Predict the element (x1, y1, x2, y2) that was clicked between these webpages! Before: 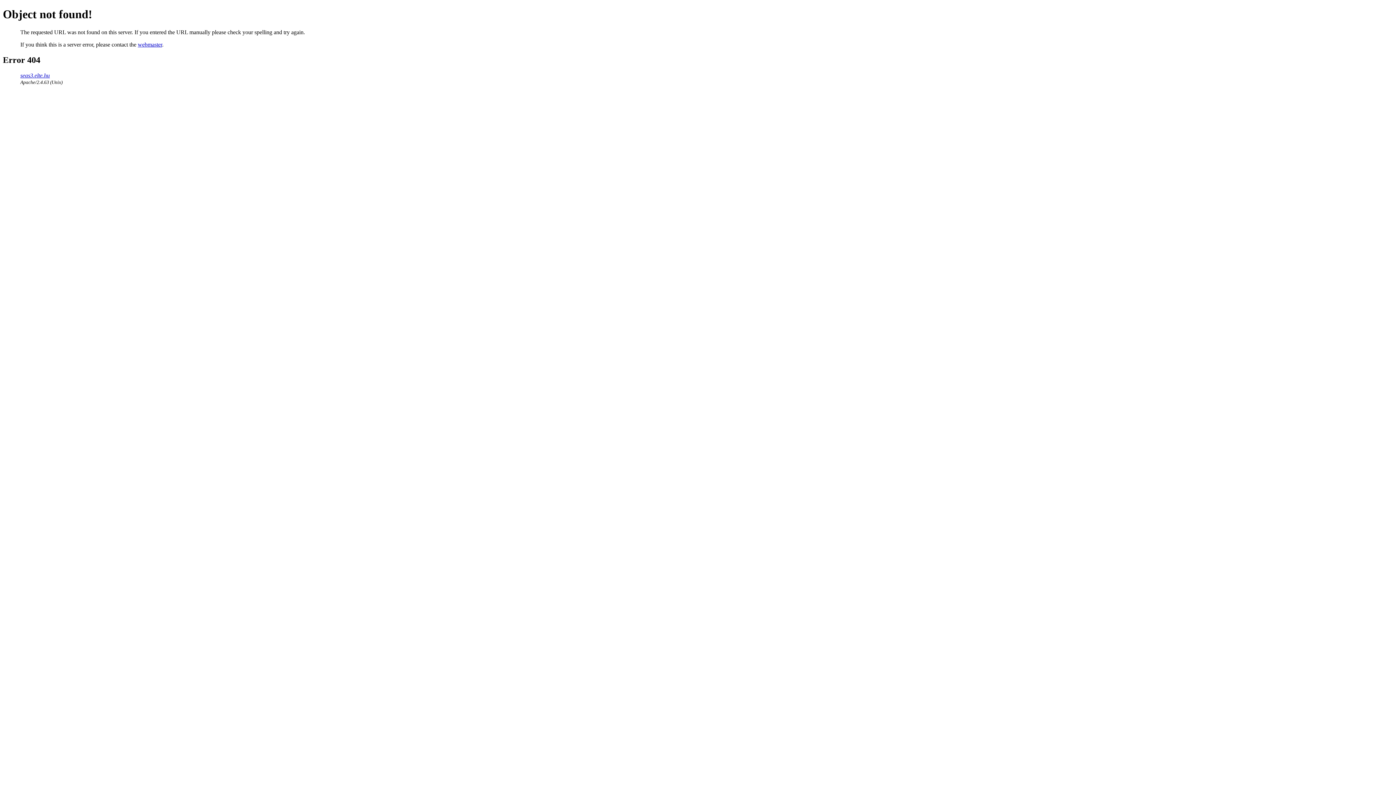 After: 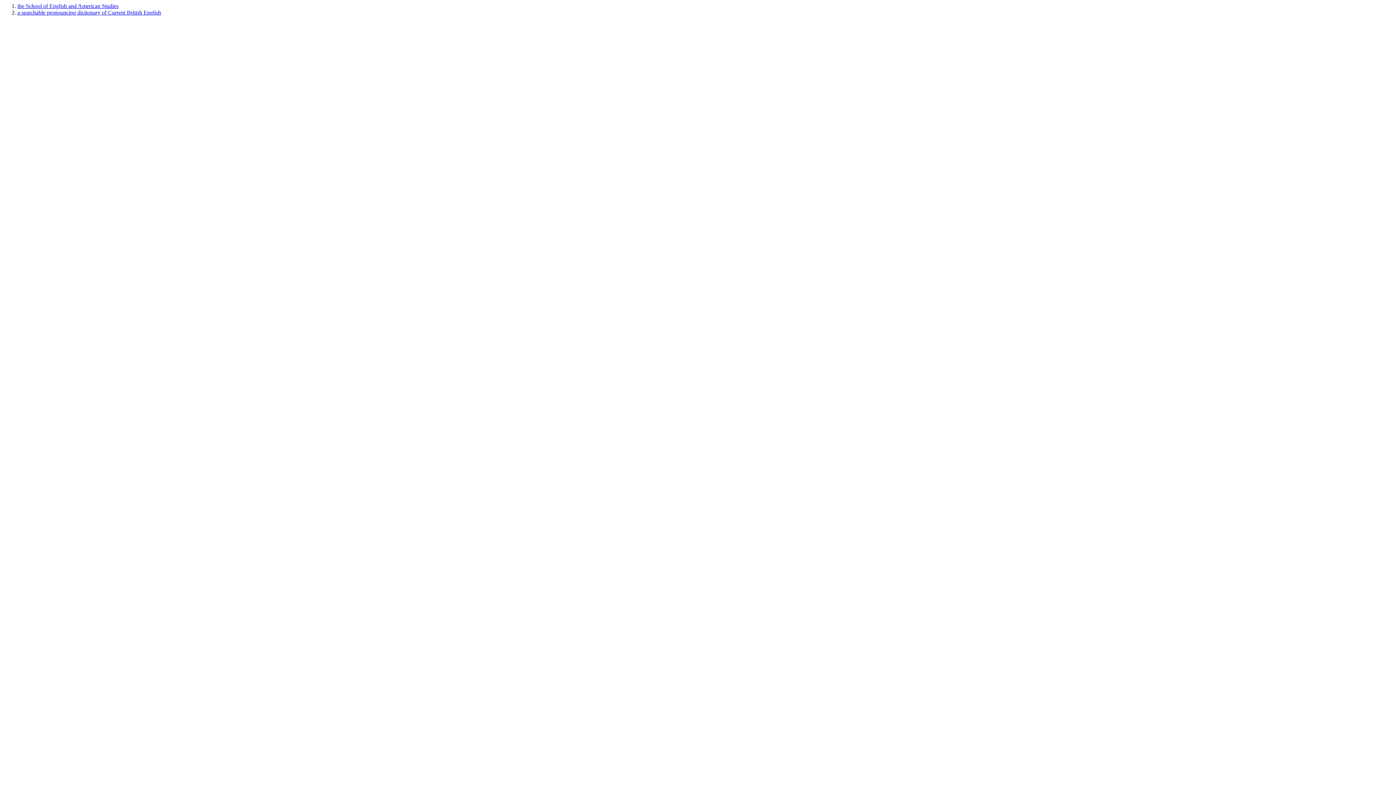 Action: bbox: (20, 72, 49, 78) label: seas3.elte.hu